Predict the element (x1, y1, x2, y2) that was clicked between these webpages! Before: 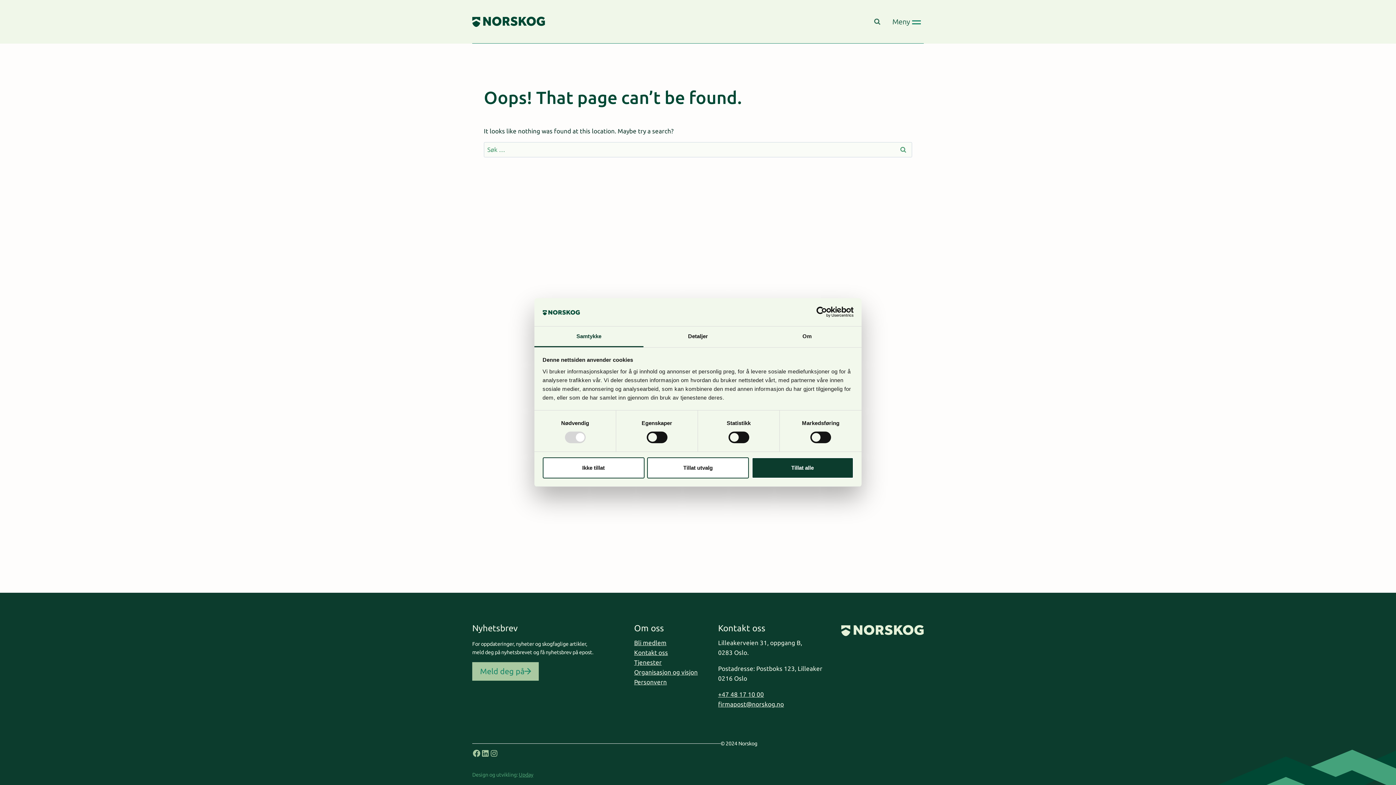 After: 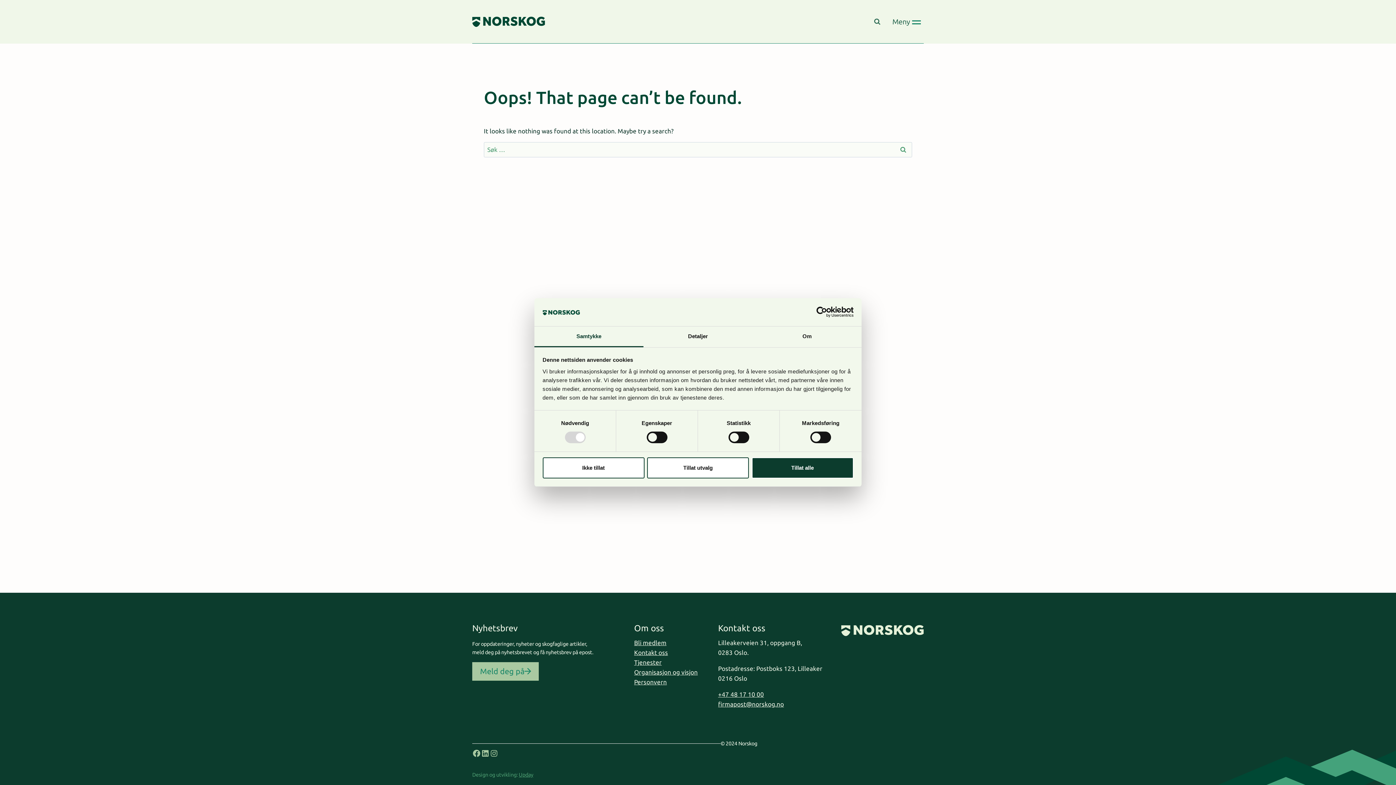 Action: label: firmapost@norskog.no bbox: (718, 701, 784, 708)